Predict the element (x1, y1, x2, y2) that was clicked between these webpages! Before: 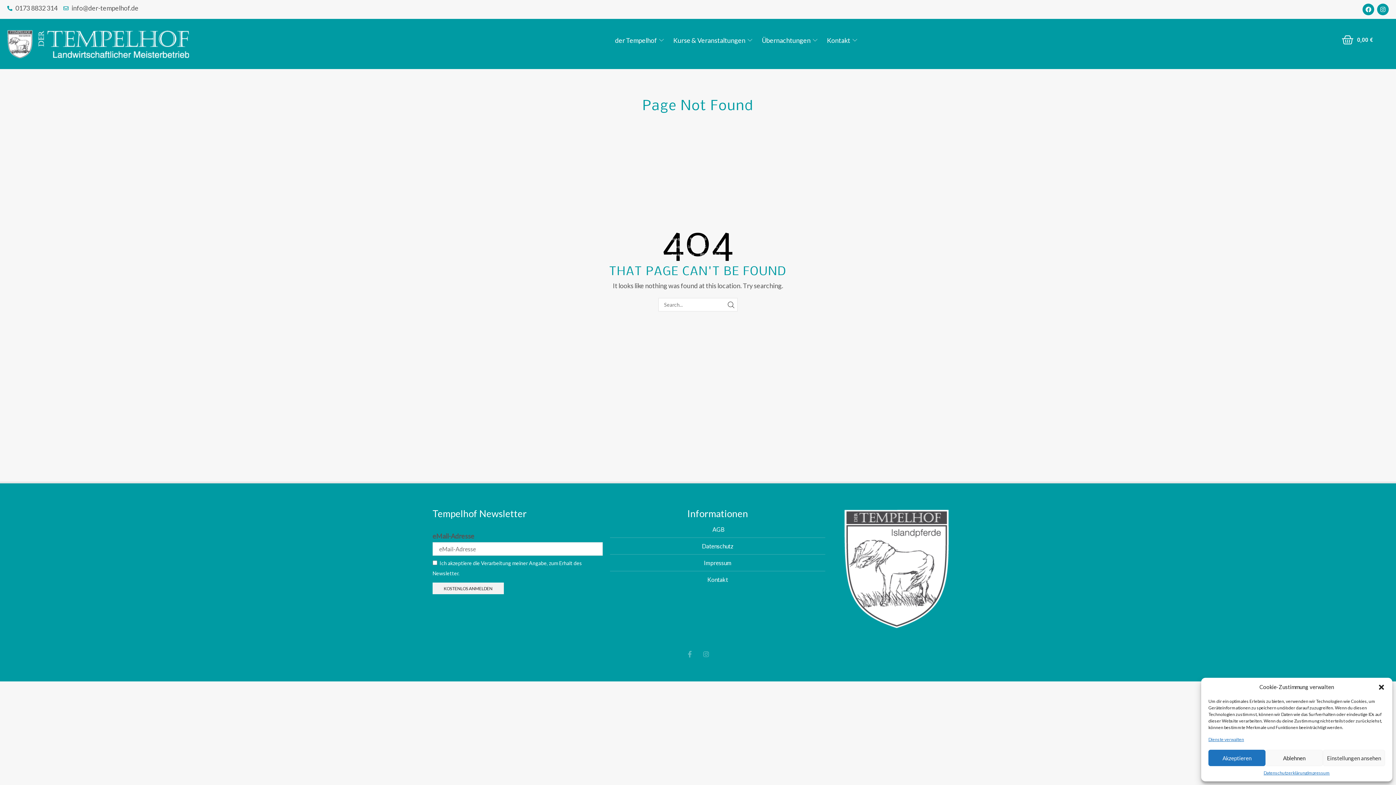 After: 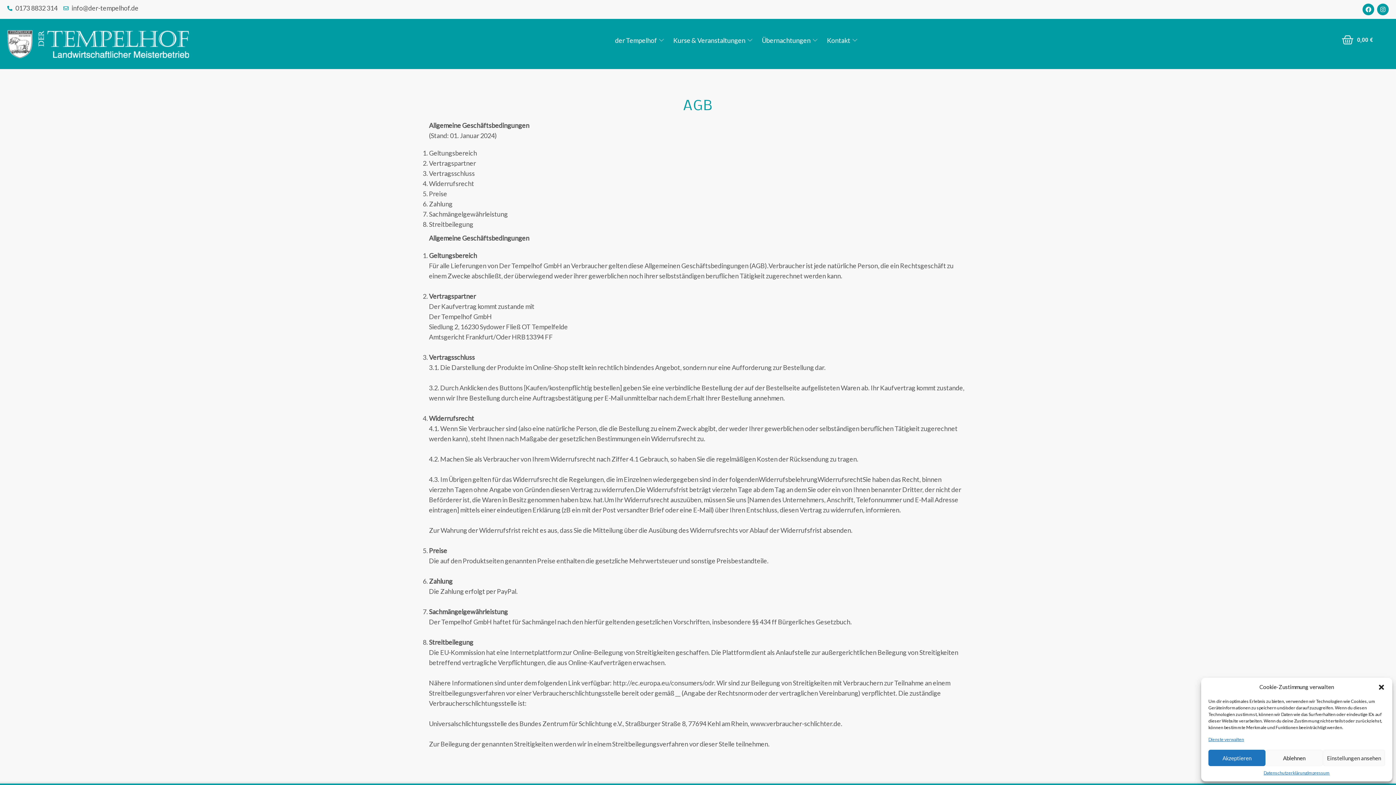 Action: label: AGB bbox: (610, 525, 825, 533)